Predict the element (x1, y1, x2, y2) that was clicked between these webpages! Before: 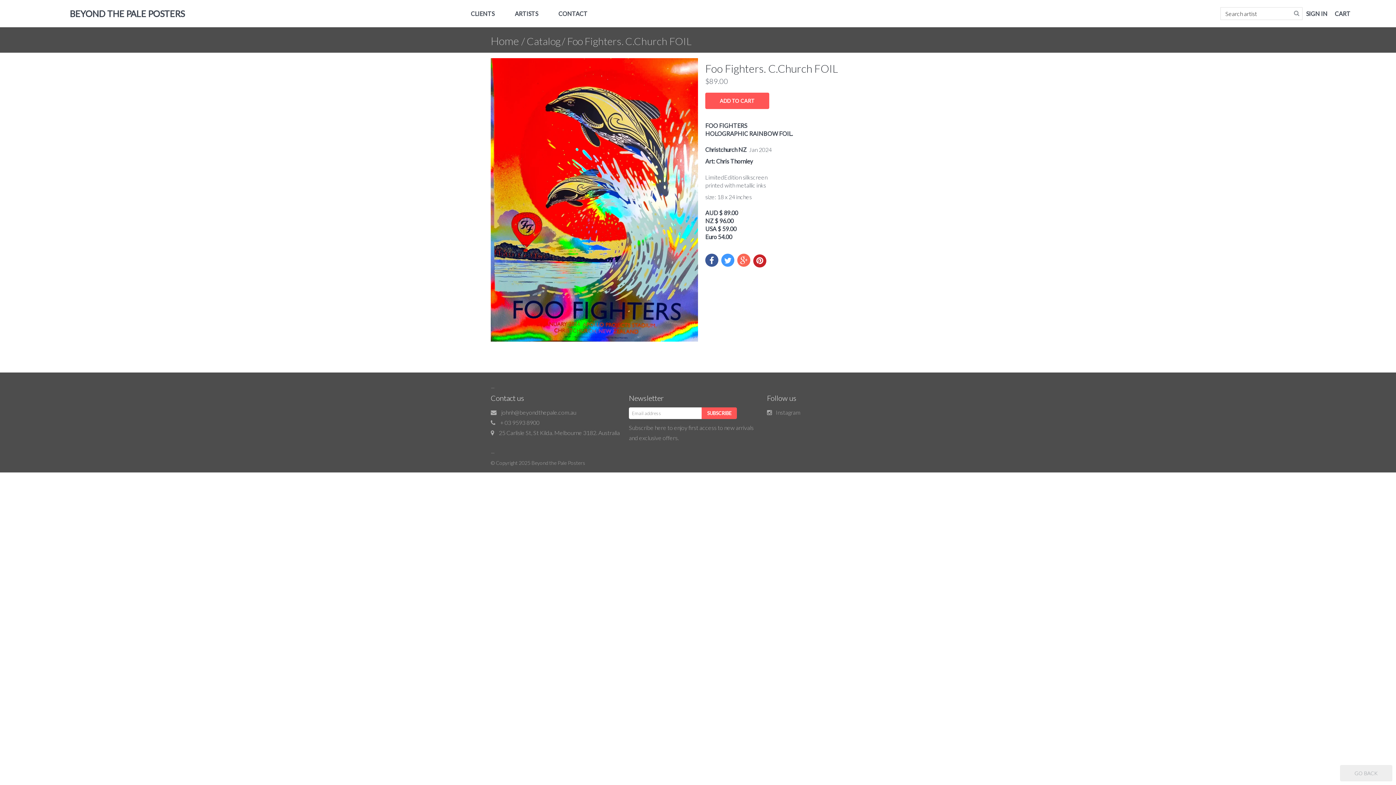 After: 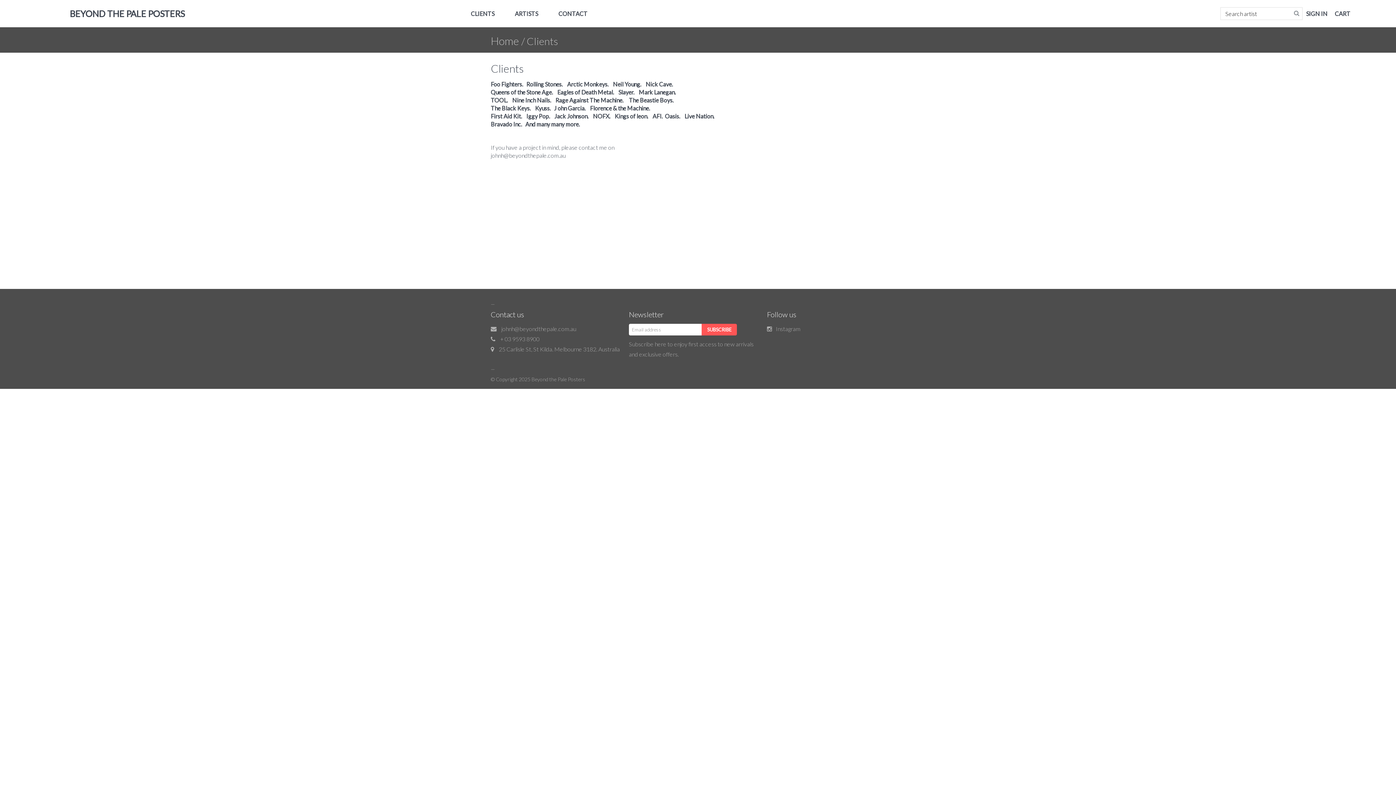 Action: label: CLIENTS bbox: (470, 10, 494, 17)